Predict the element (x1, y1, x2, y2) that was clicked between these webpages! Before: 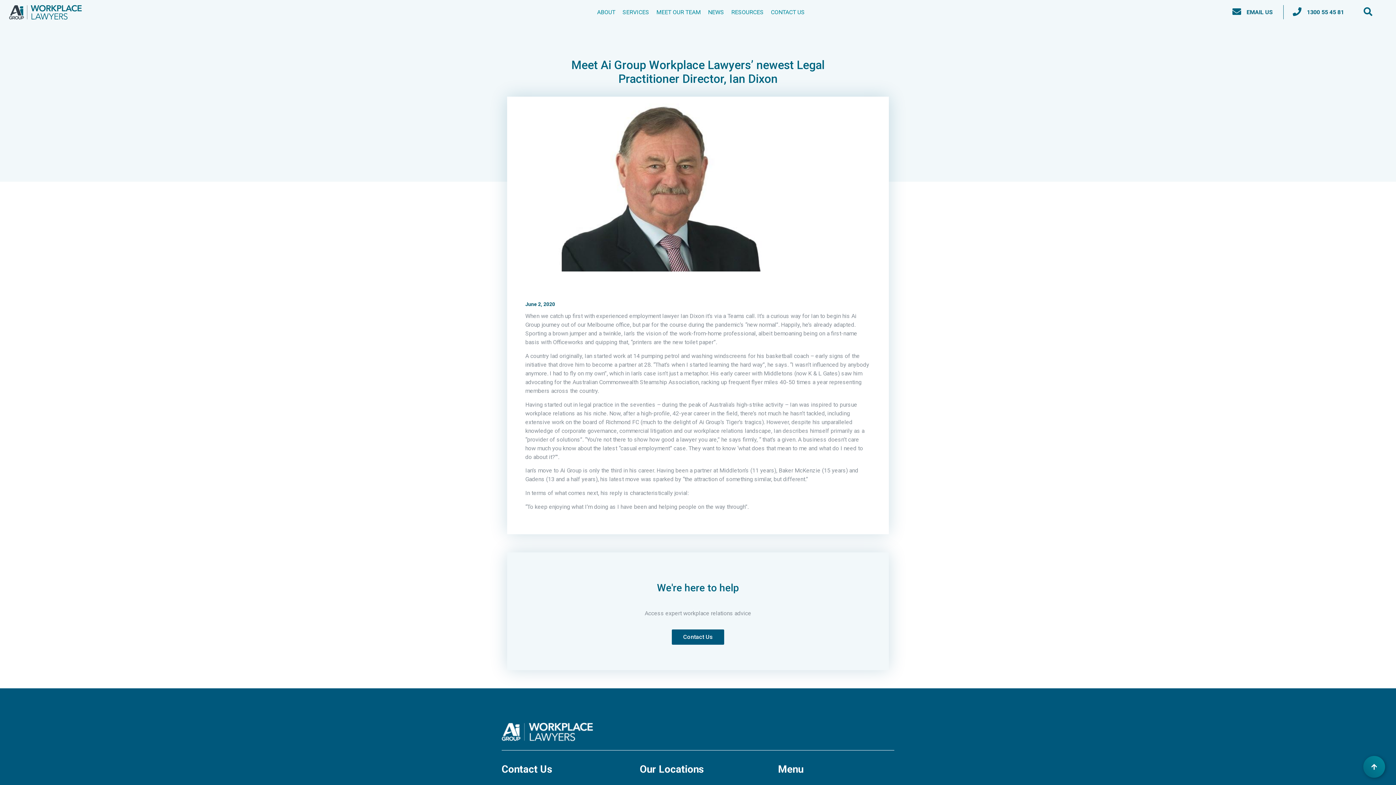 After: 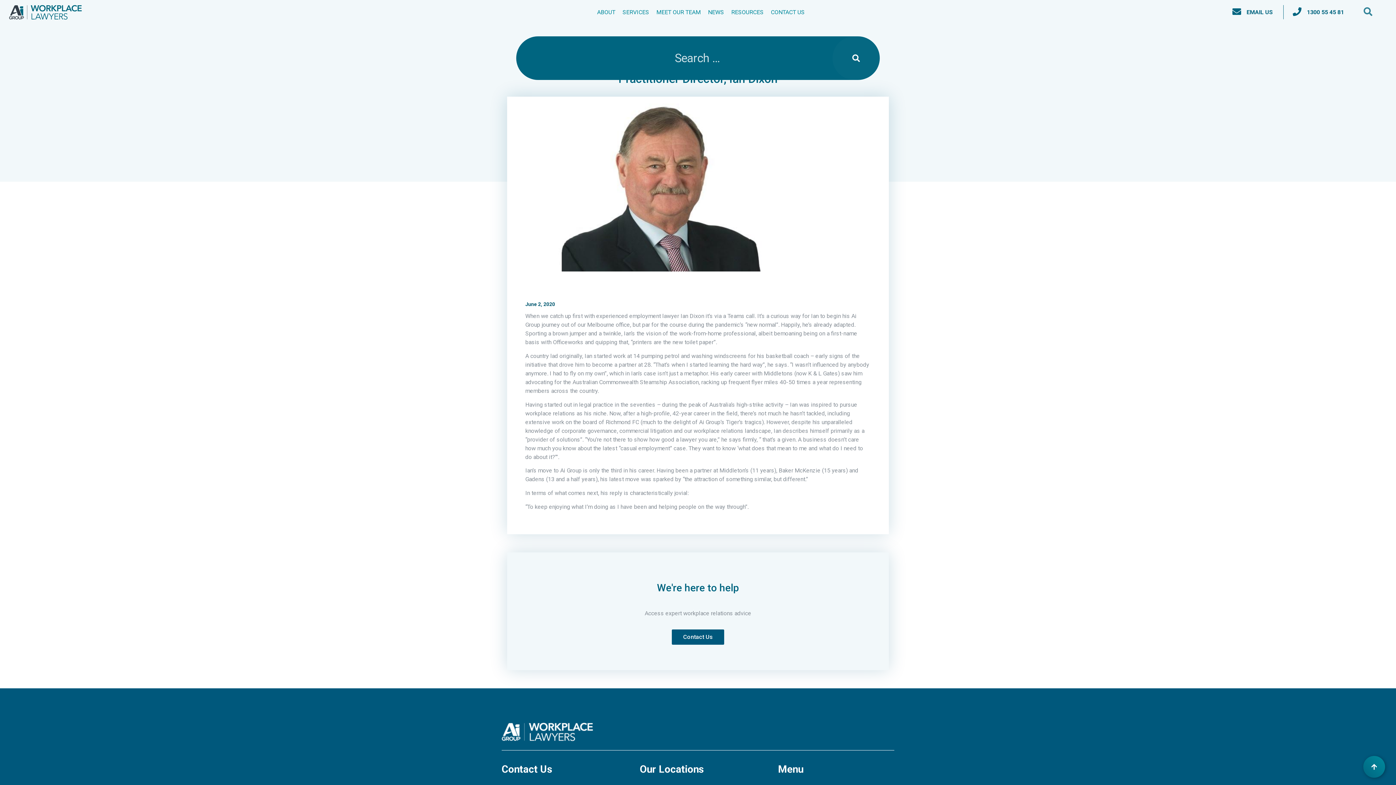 Action: bbox: (1358, 9, 1378, 16)